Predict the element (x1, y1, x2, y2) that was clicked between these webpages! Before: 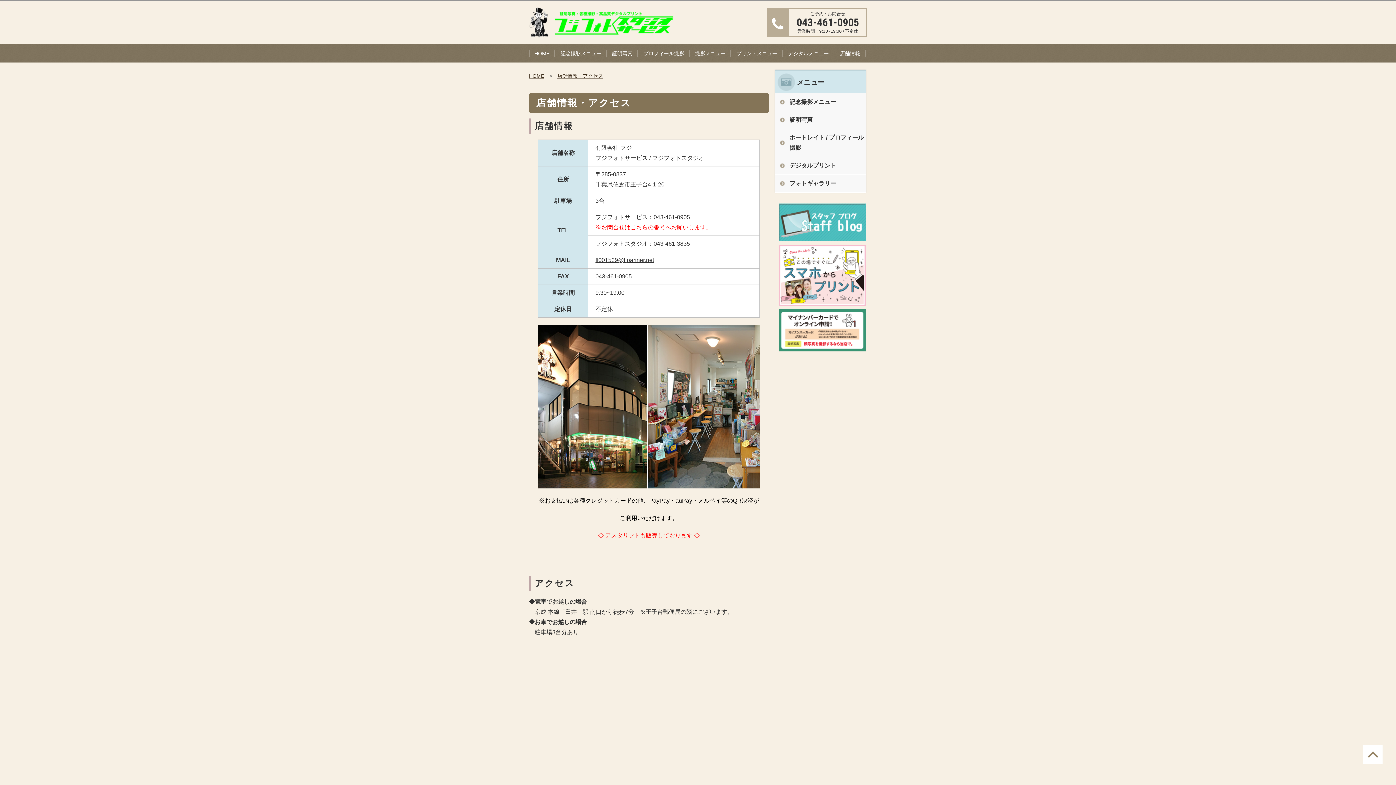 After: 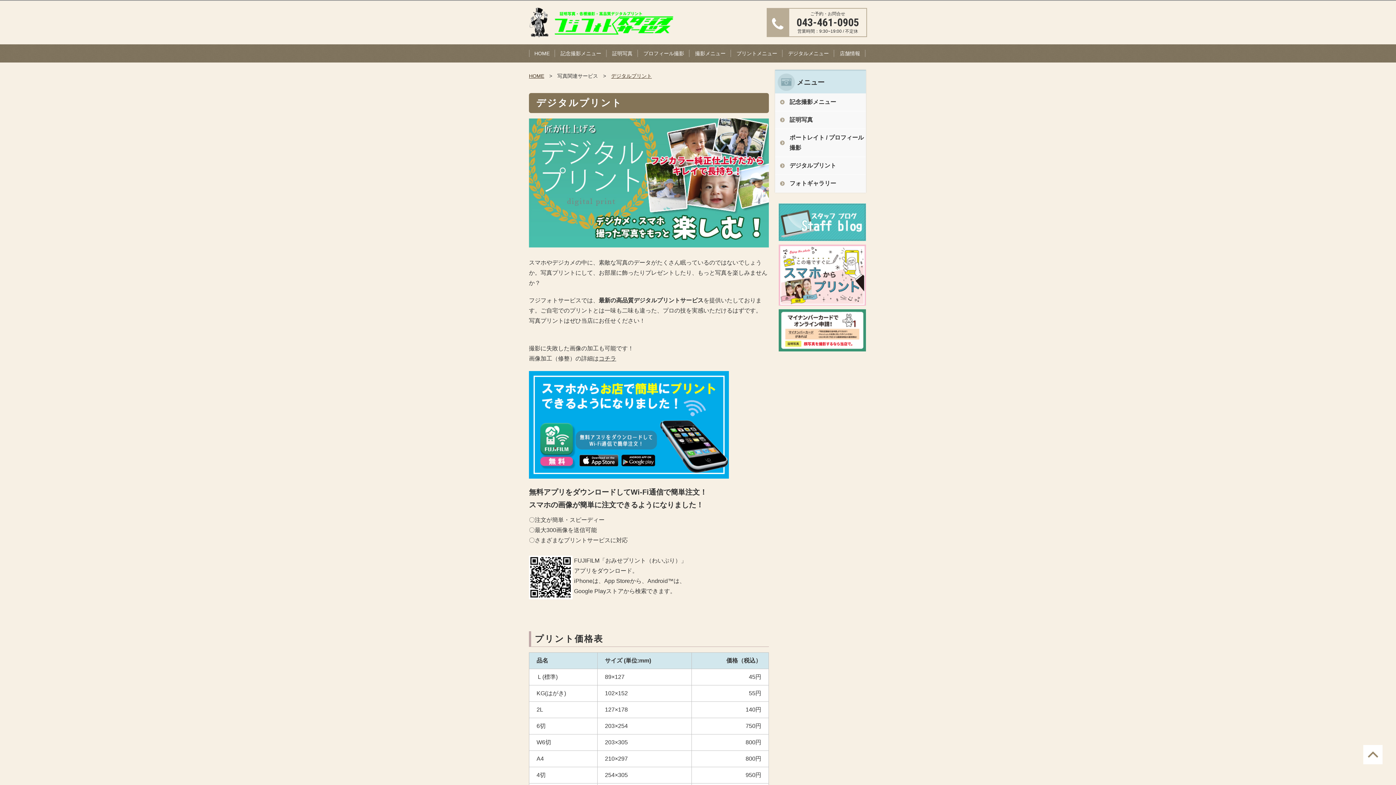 Action: bbox: (775, 157, 866, 174) label: デジタルプリント